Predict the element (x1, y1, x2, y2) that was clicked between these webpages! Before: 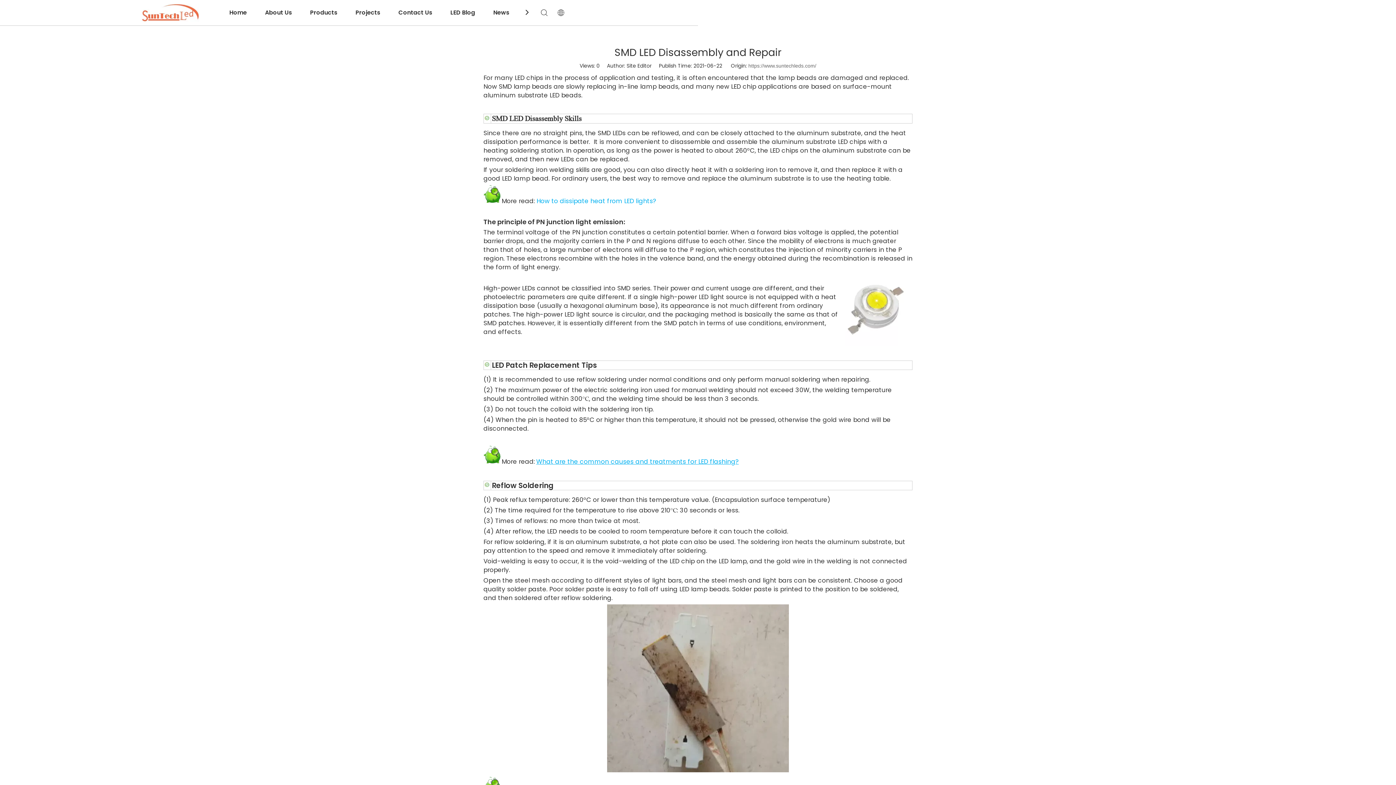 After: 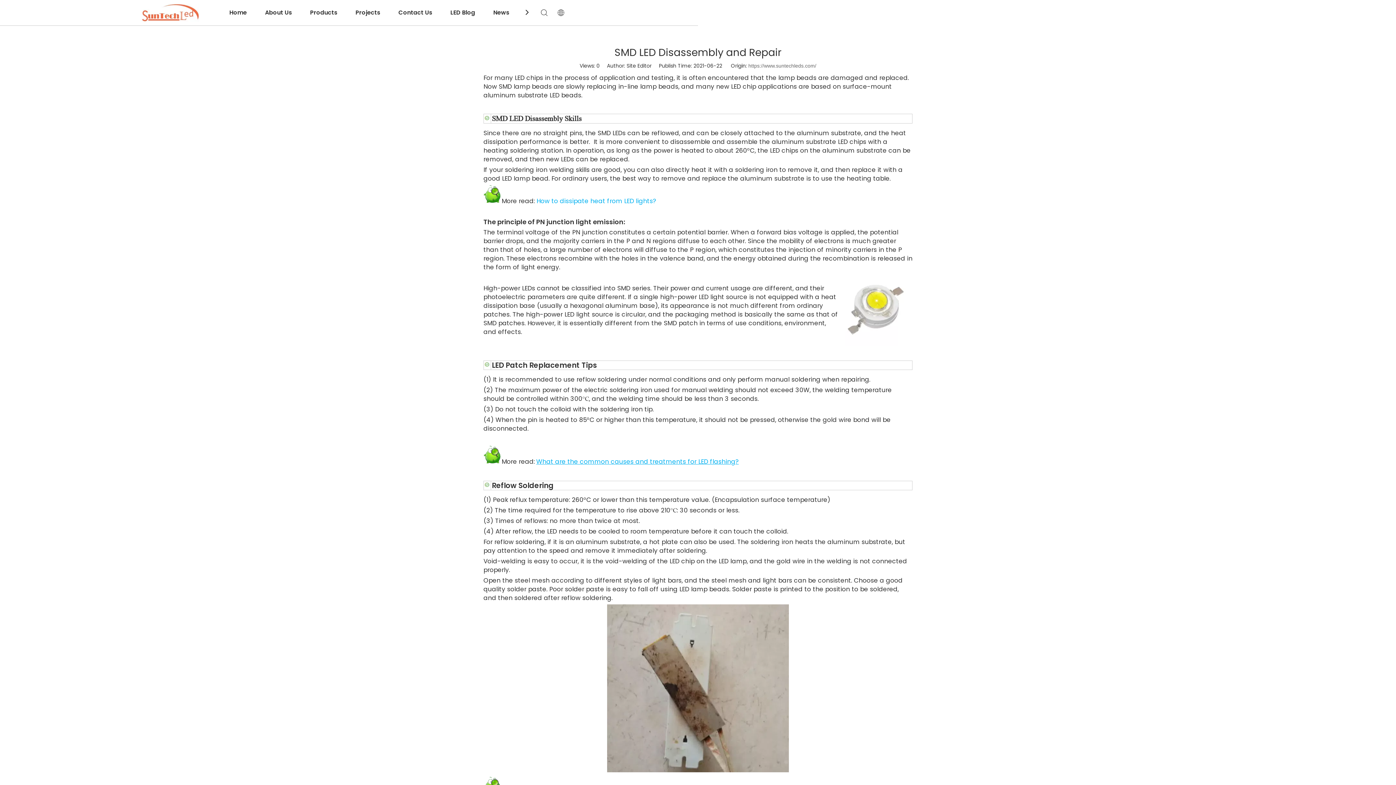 Action: label: How to dissipate heat from LED lights? bbox: (536, 198, 656, 204)